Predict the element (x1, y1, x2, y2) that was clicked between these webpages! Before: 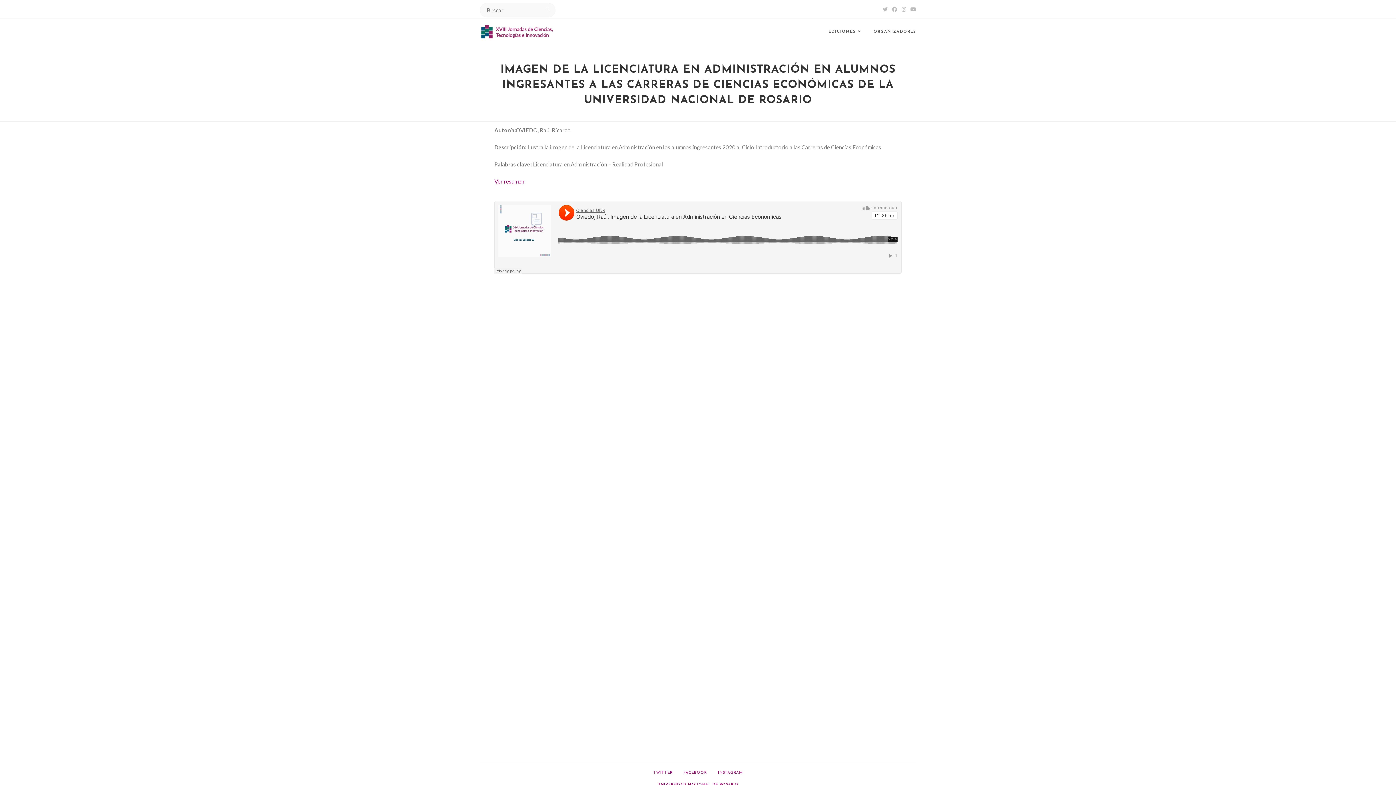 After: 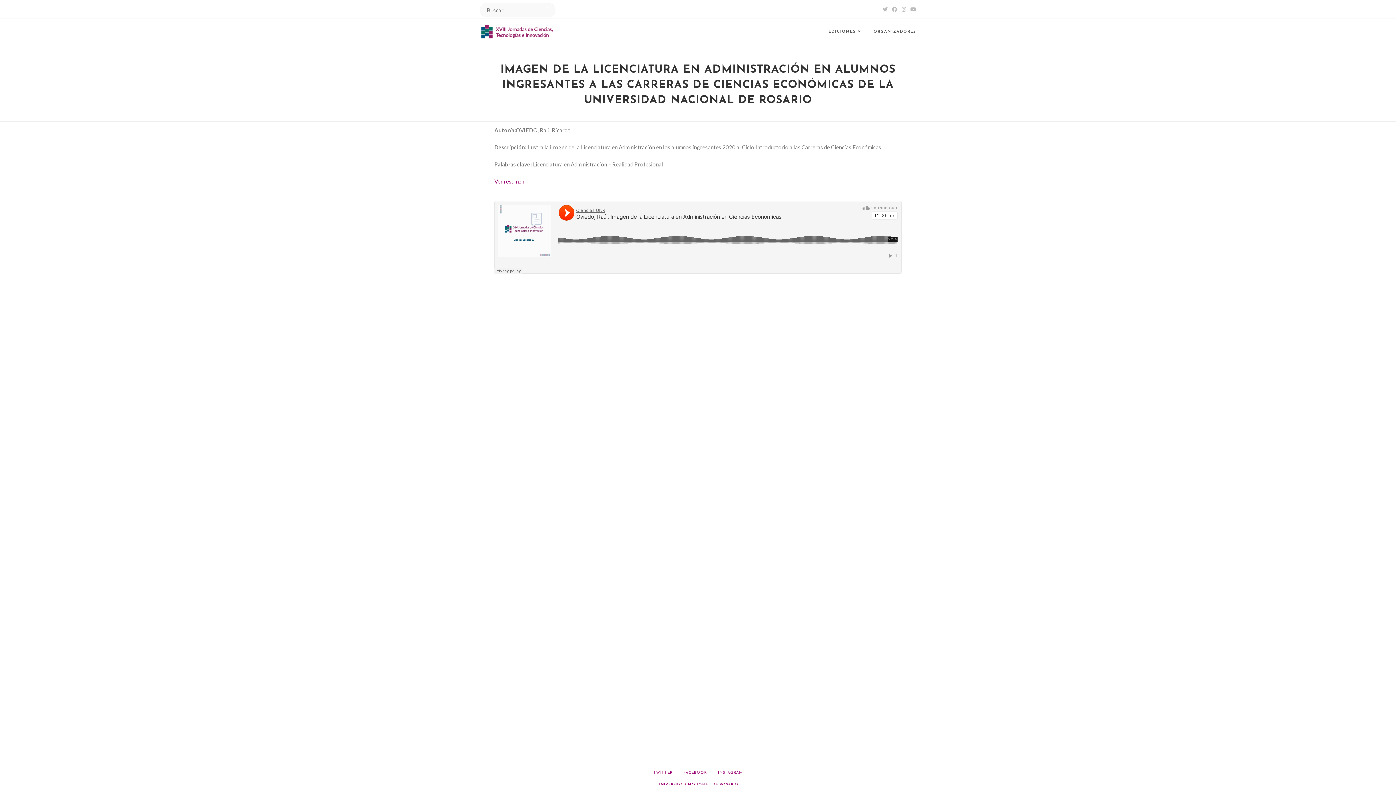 Action: bbox: (890, 5, 899, 12) label: Facebook (abre en una nueva pestaña)